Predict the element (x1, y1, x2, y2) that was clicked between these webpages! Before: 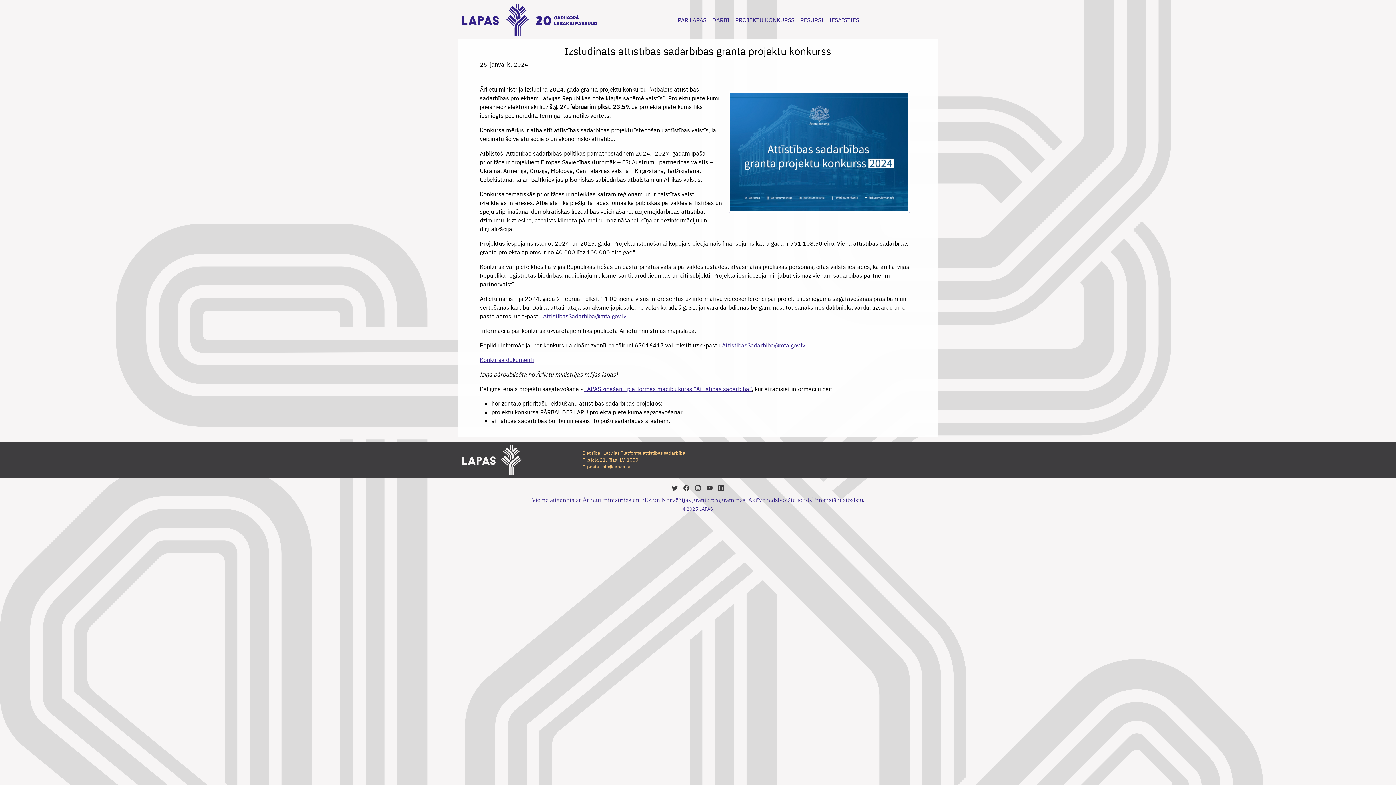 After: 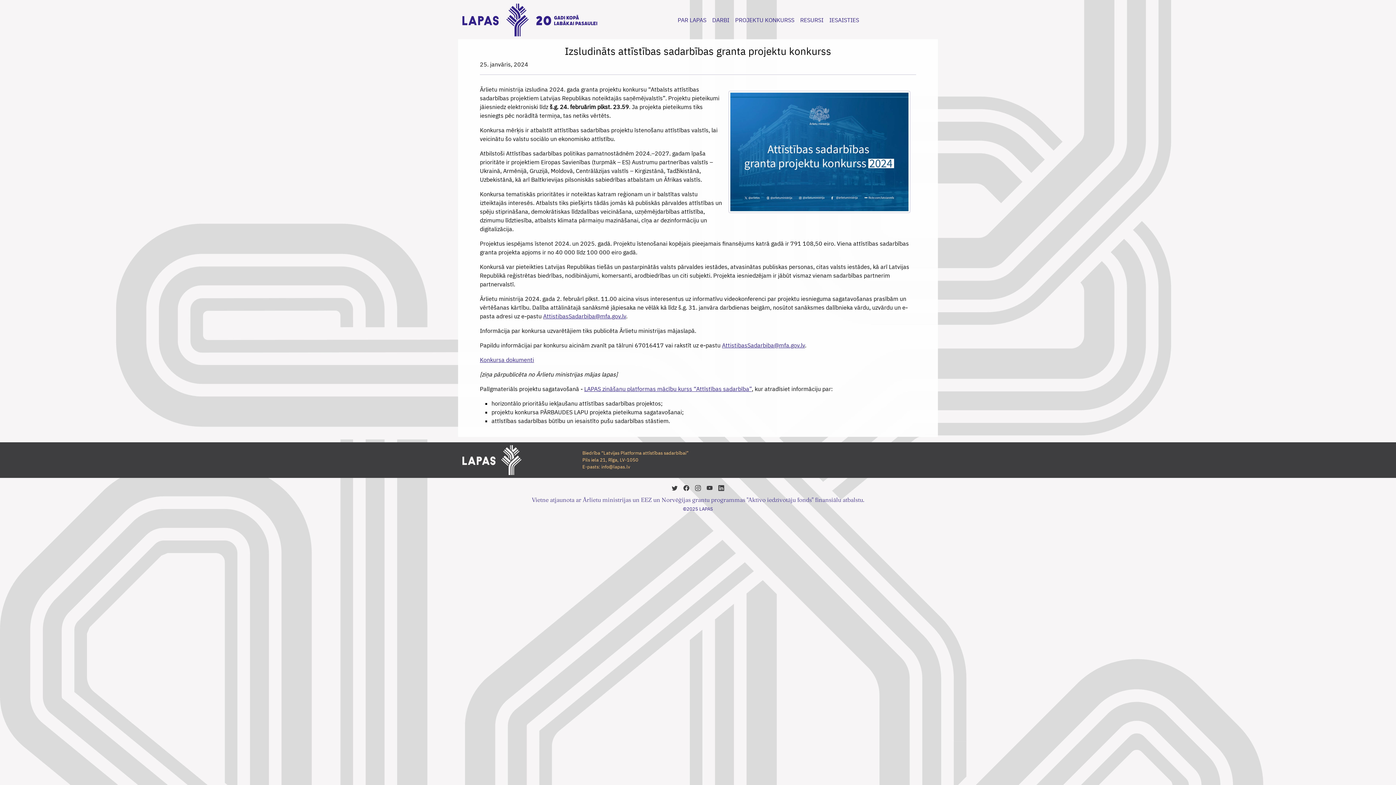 Action: bbox: (704, 481, 715, 495)